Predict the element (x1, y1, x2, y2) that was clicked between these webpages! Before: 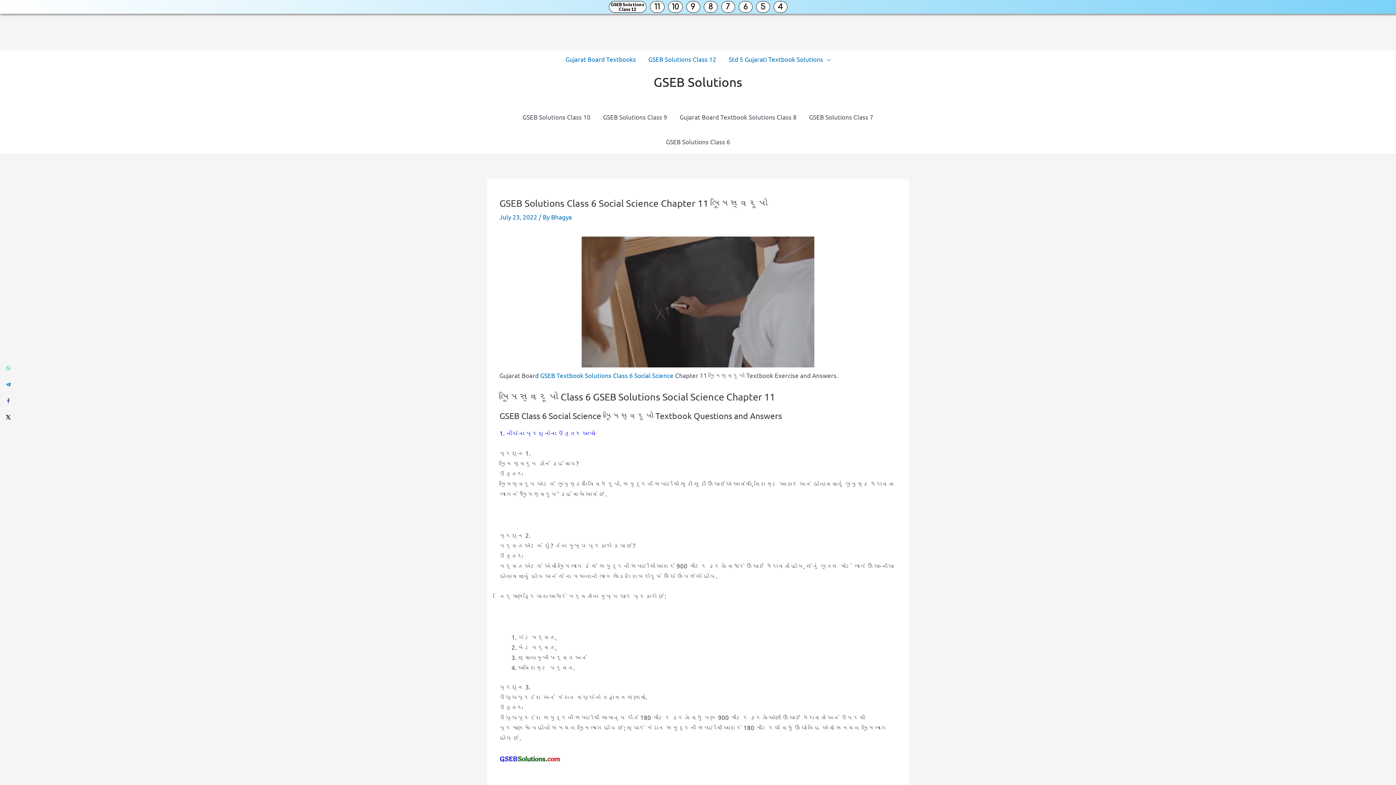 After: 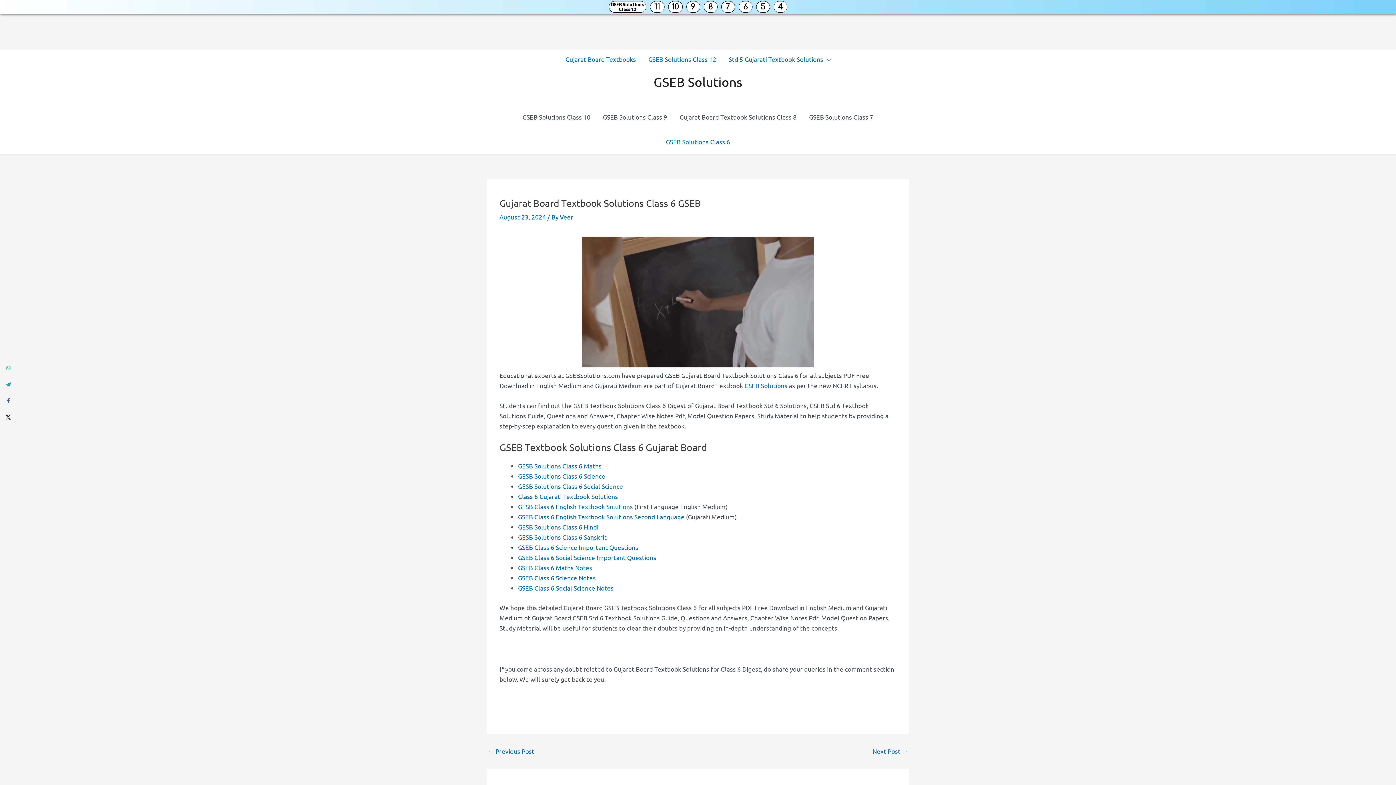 Action: bbox: (739, 1, 752, 12) label: 6